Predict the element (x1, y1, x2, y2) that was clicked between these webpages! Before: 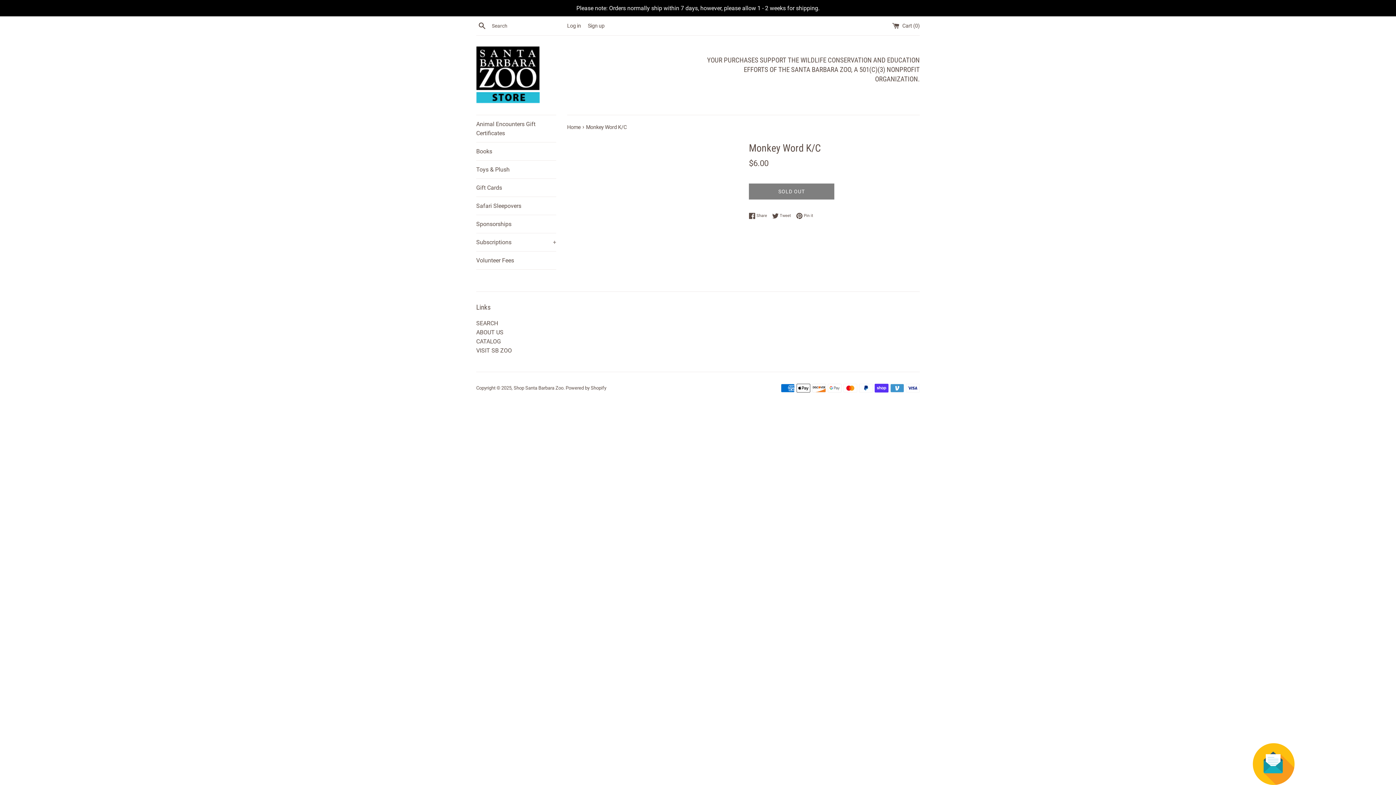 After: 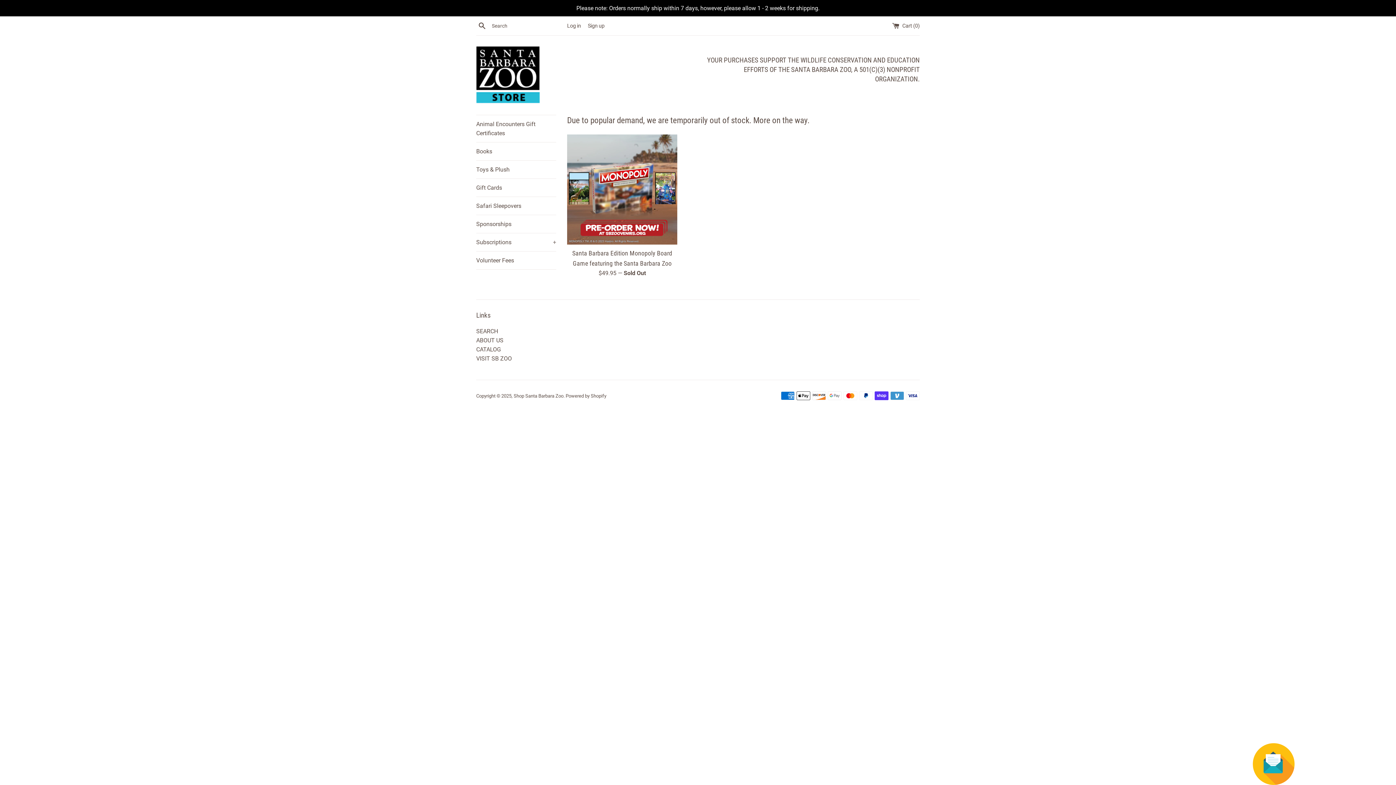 Action: bbox: (513, 385, 563, 390) label: Shop Santa Barbara Zoo